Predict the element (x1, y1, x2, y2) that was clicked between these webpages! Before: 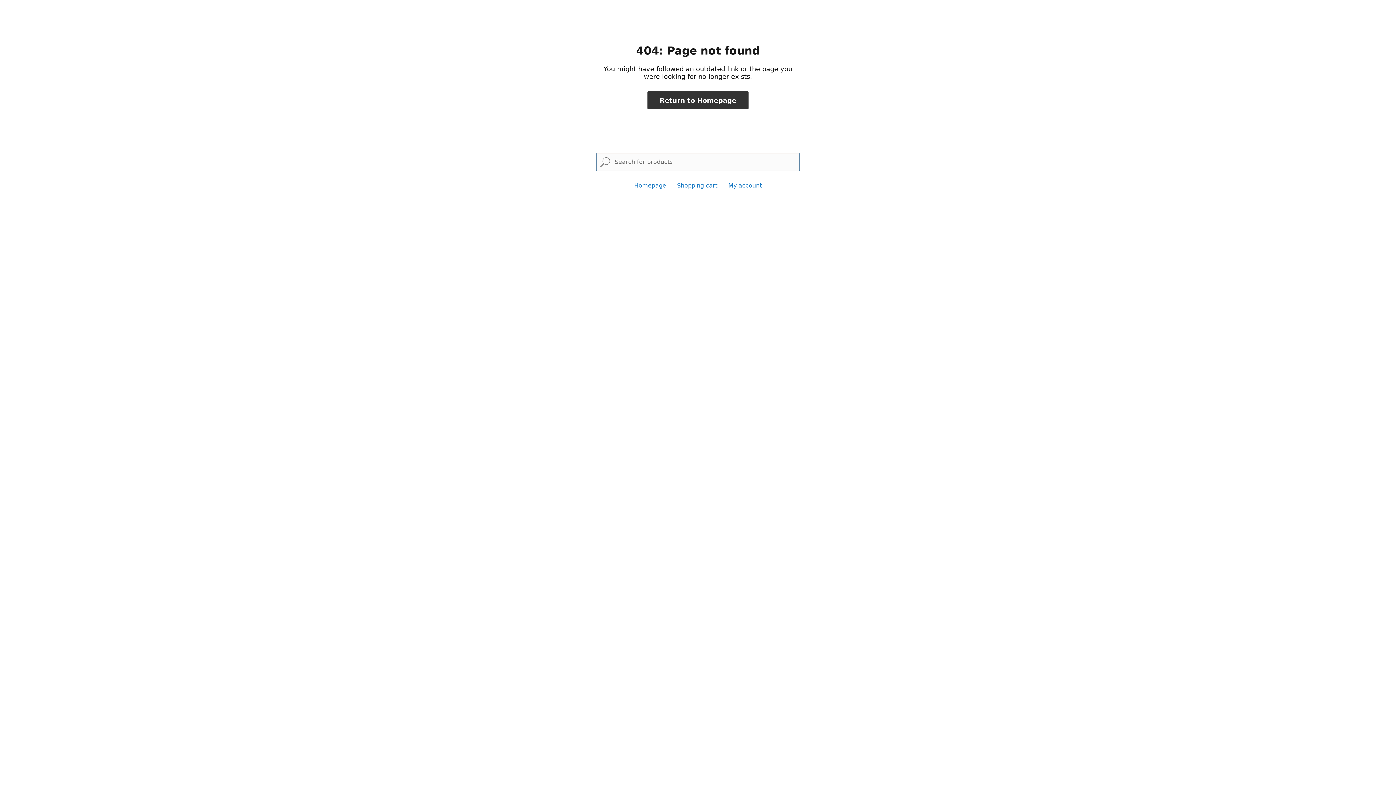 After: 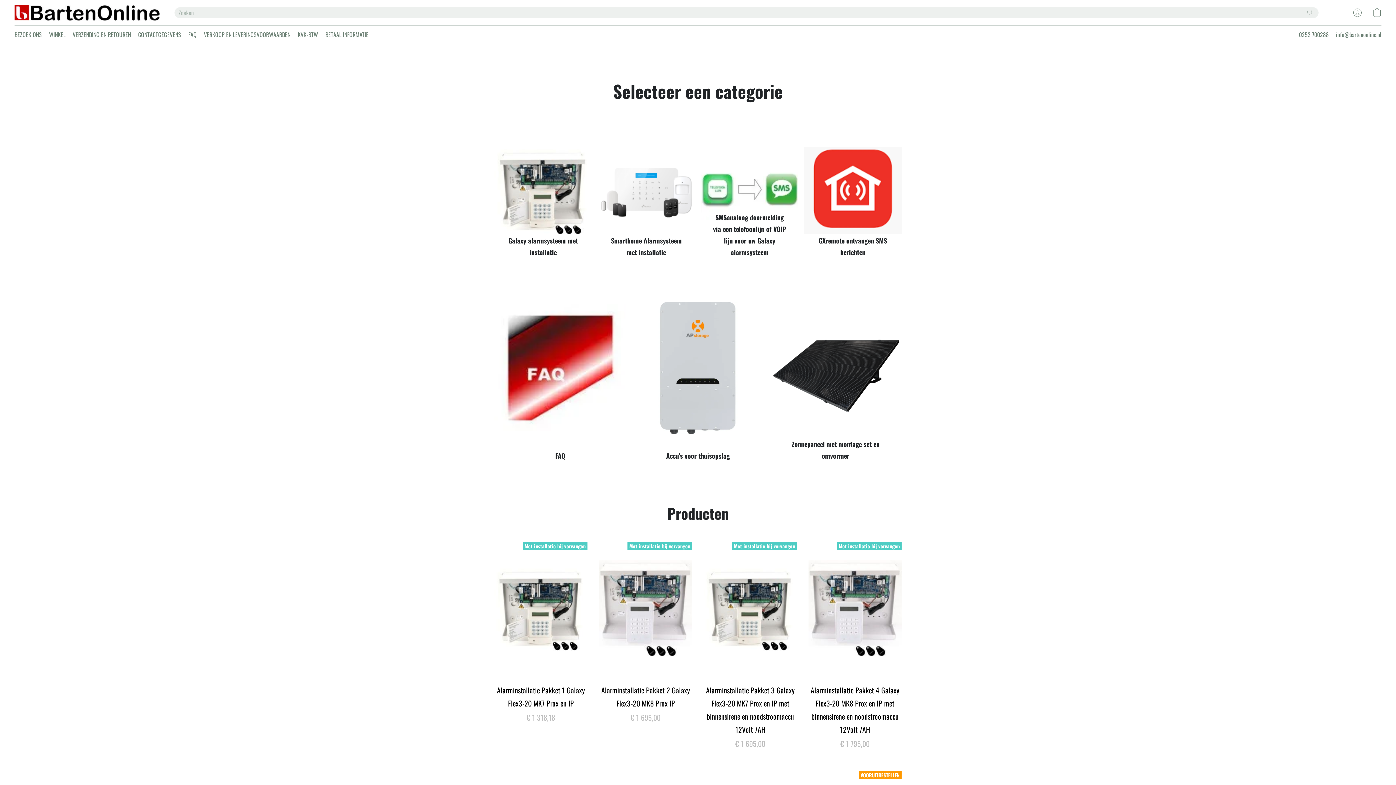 Action: label: Return to Homepage bbox: (647, 91, 748, 109)